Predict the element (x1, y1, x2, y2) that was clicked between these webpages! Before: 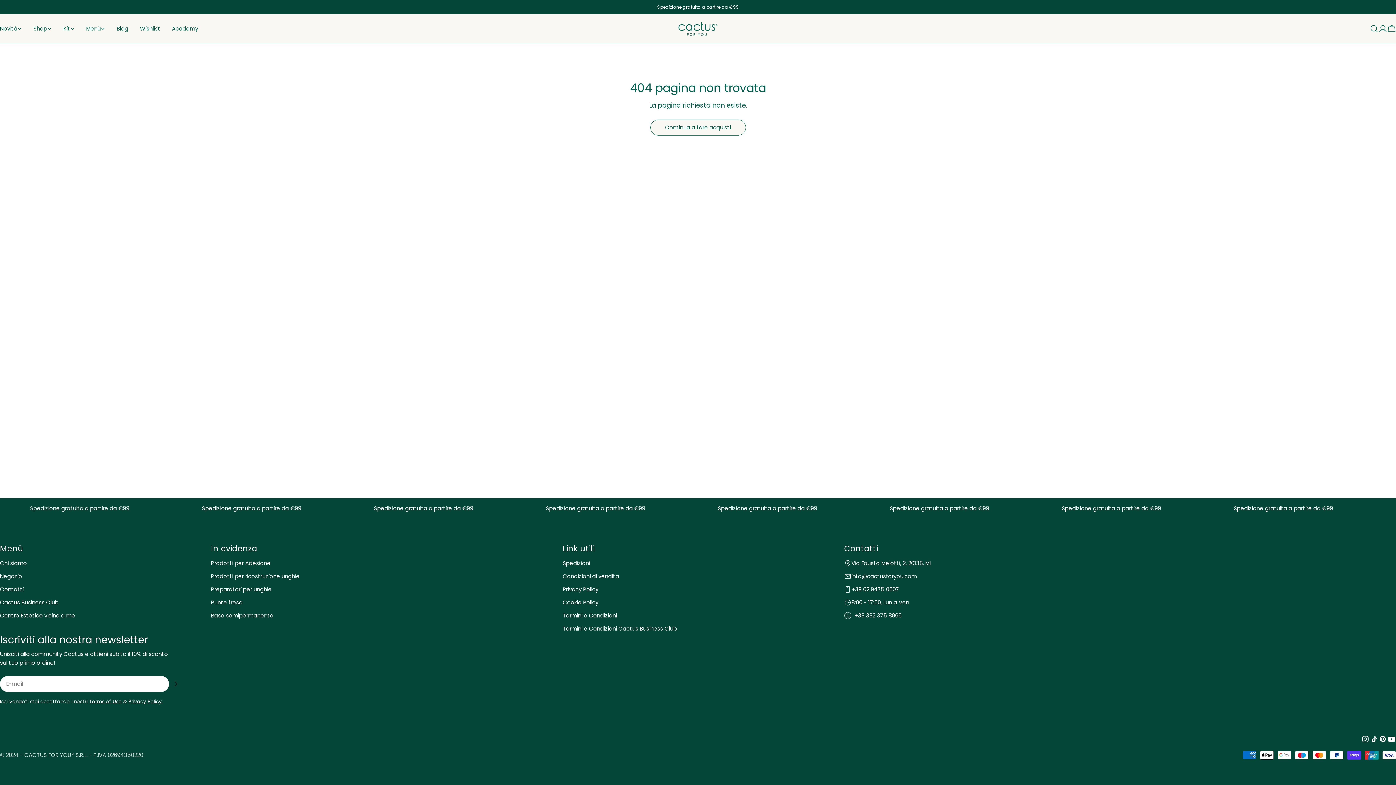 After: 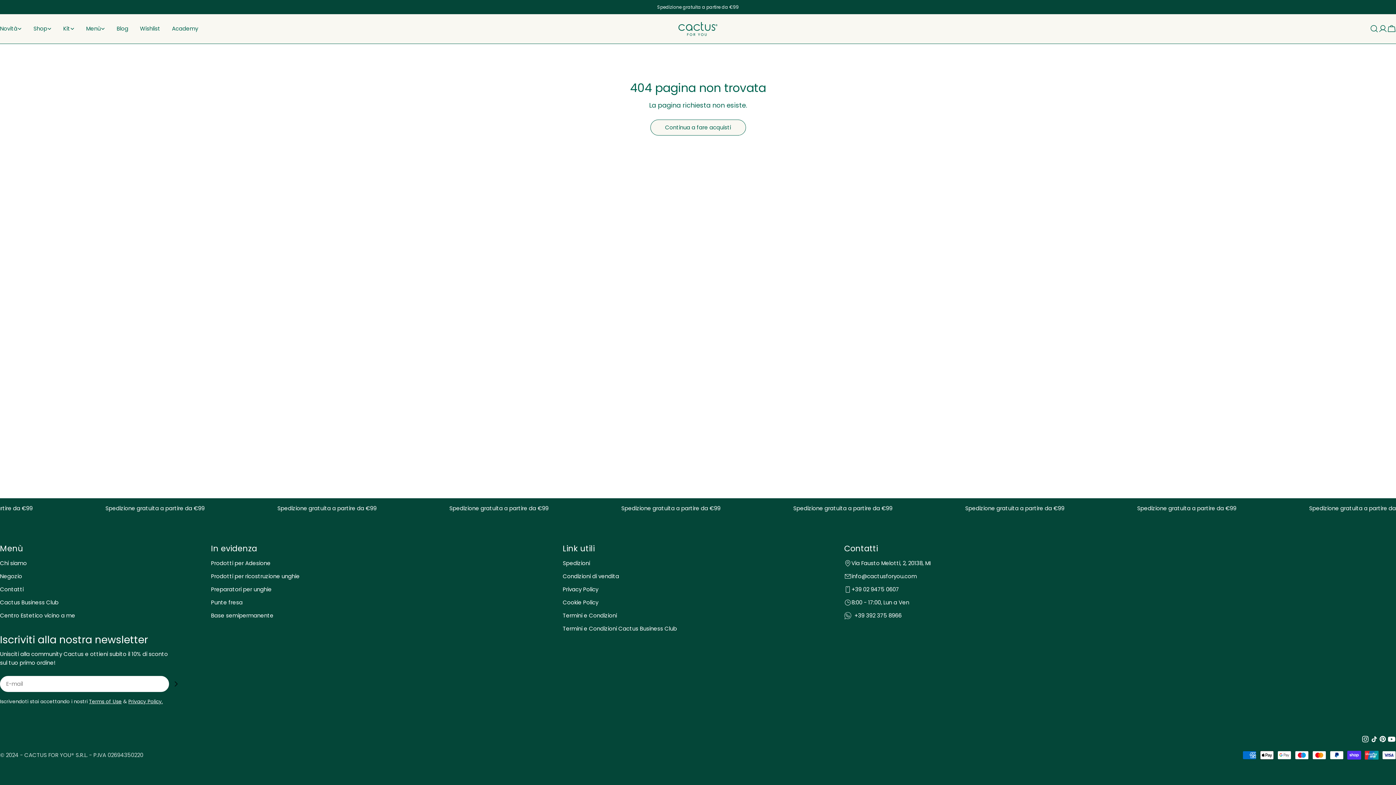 Action: label: +39 392 375 8966 bbox: (844, 611, 901, 620)